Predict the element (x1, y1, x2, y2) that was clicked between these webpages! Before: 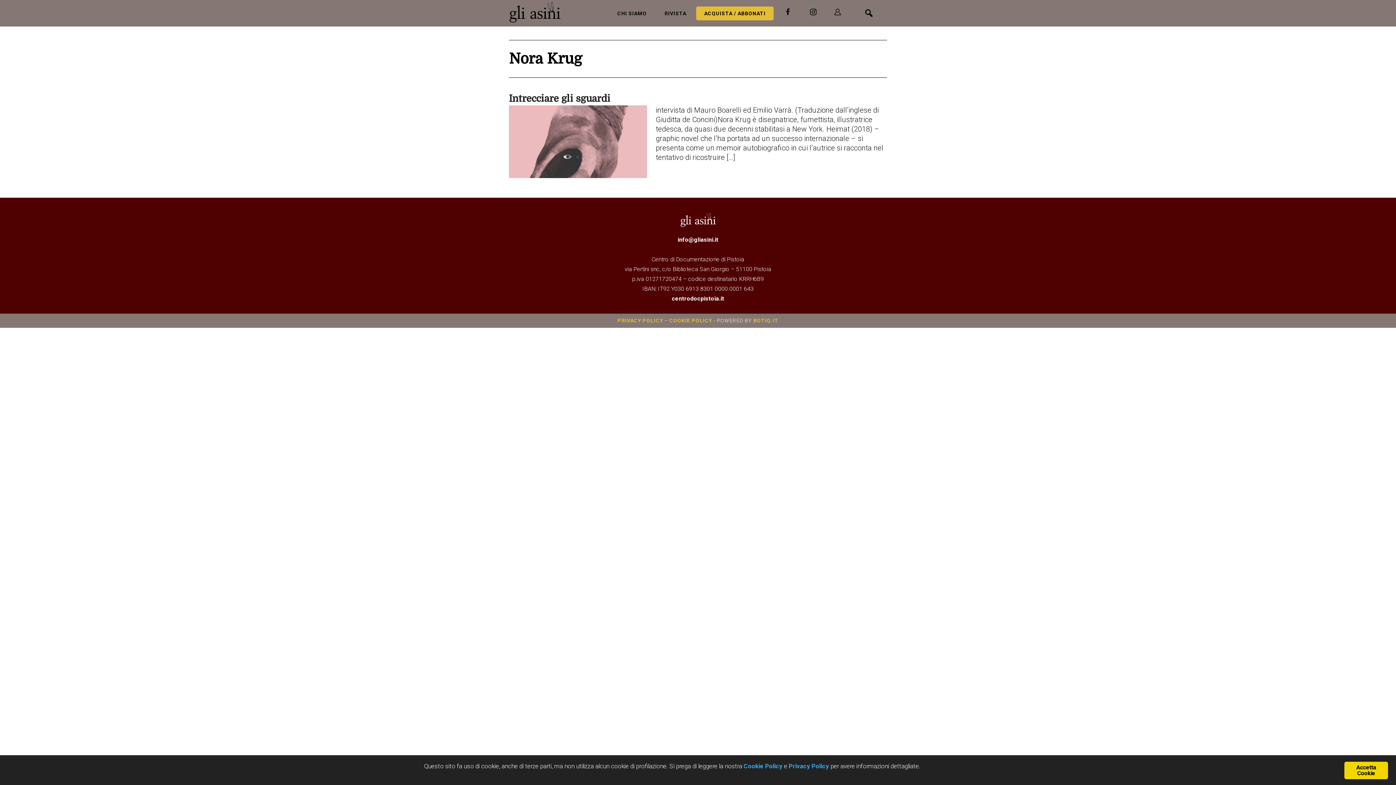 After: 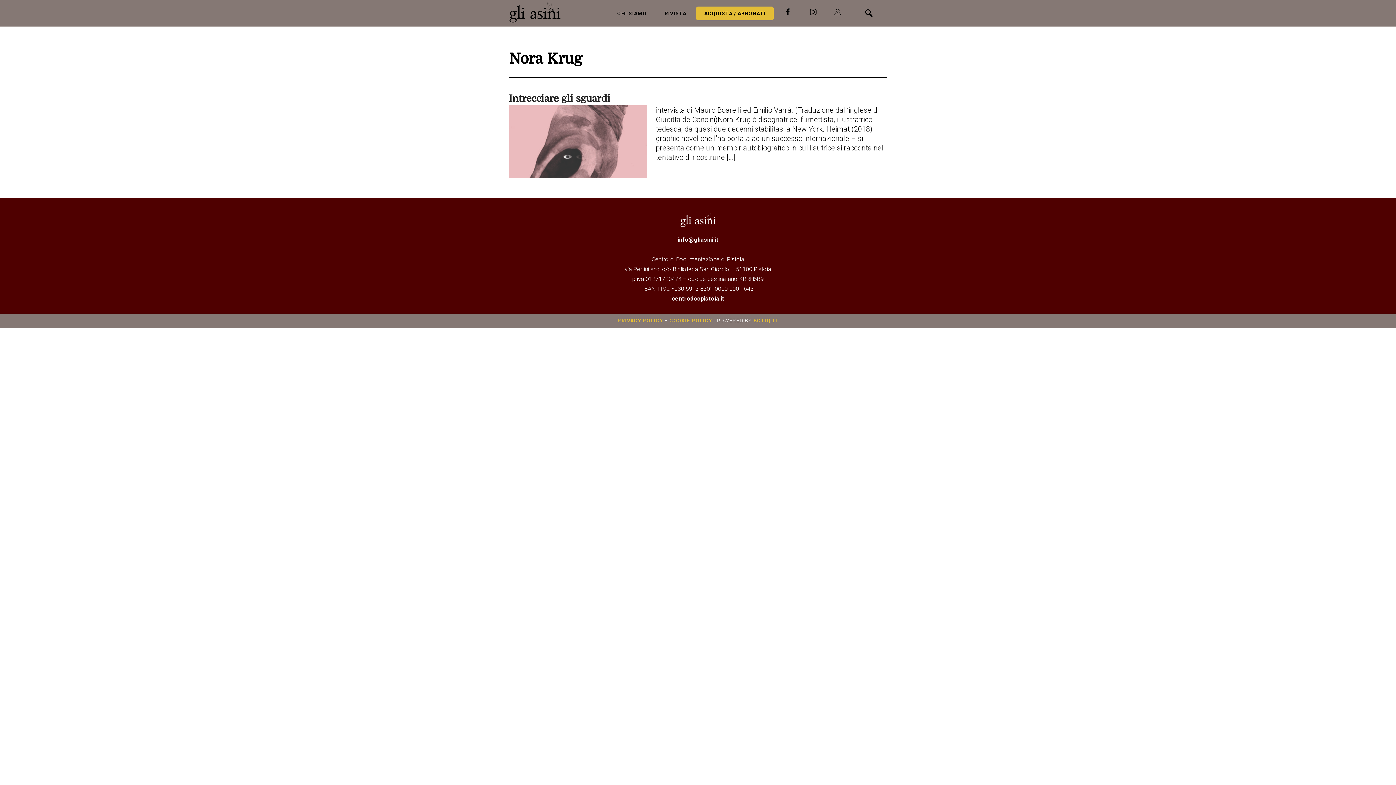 Action: bbox: (1344, 762, 1388, 779) label: Accetta Cookie